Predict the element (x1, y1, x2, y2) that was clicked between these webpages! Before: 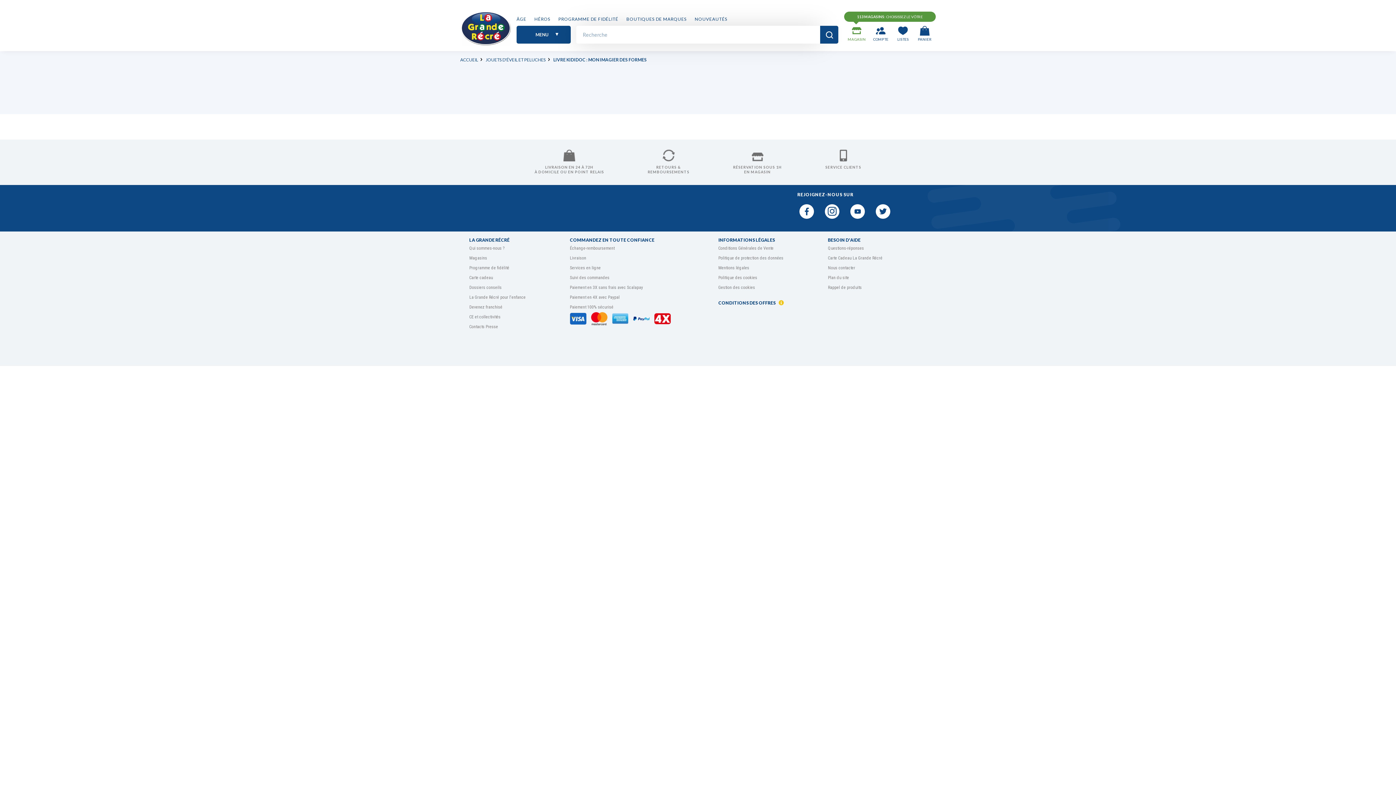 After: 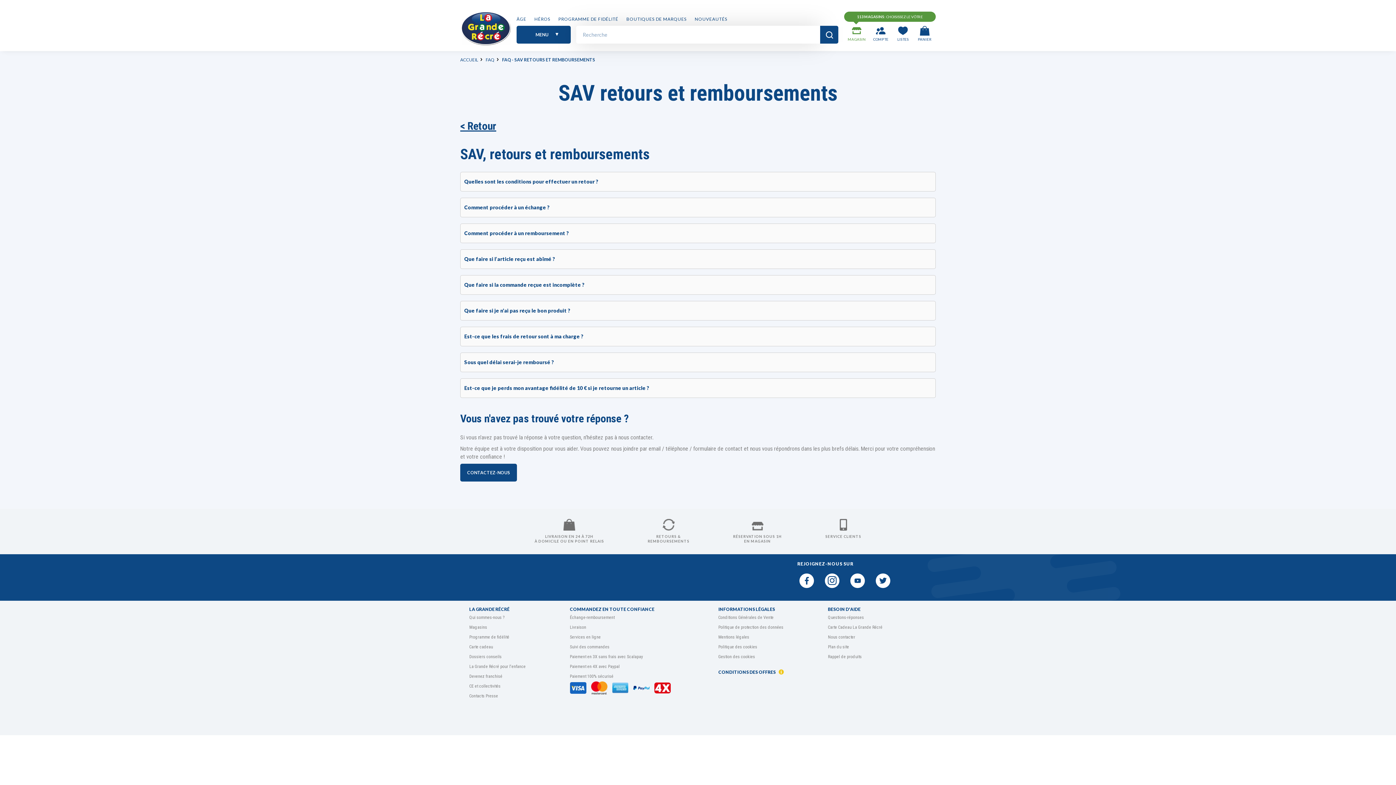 Action: label: RETOURS &
REMBOURSEMENTS bbox: (647, 146, 689, 174)